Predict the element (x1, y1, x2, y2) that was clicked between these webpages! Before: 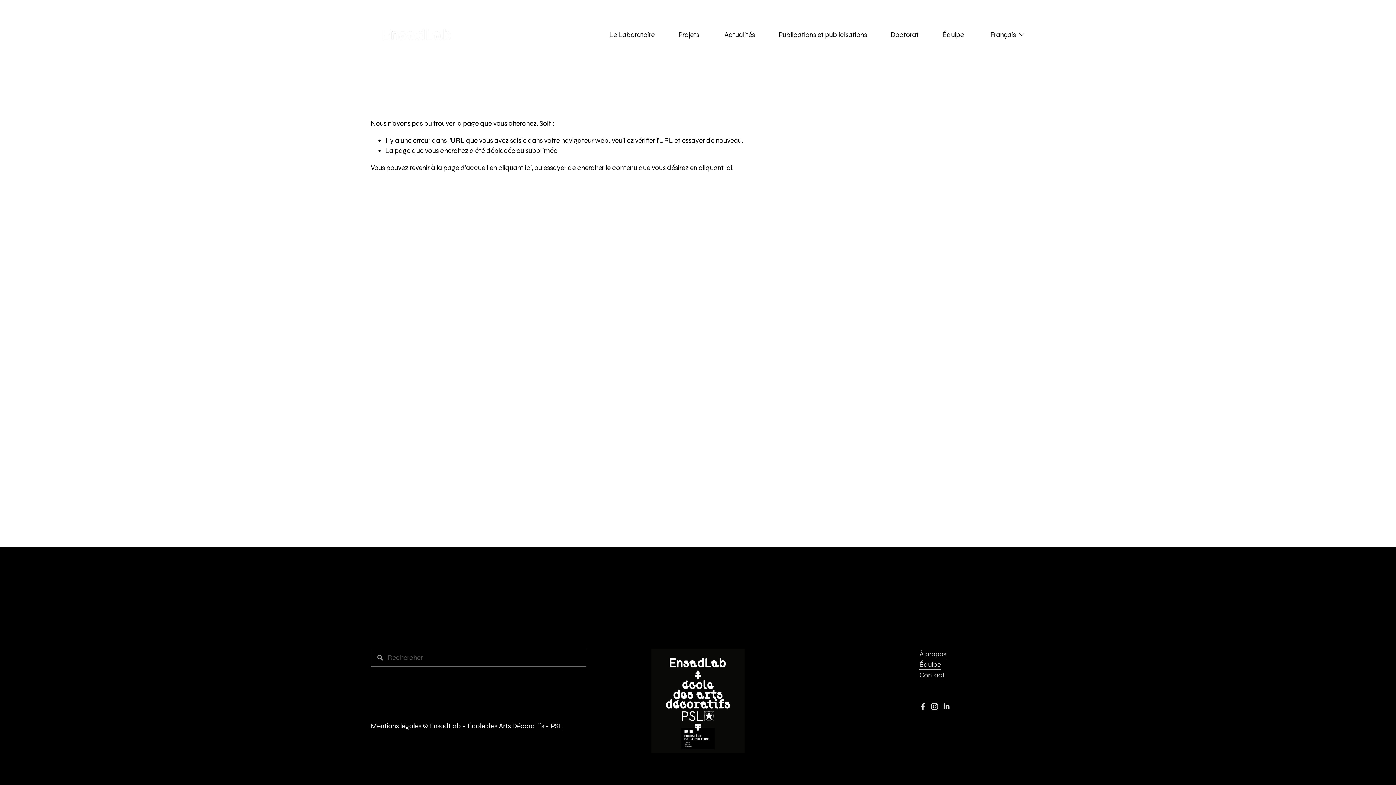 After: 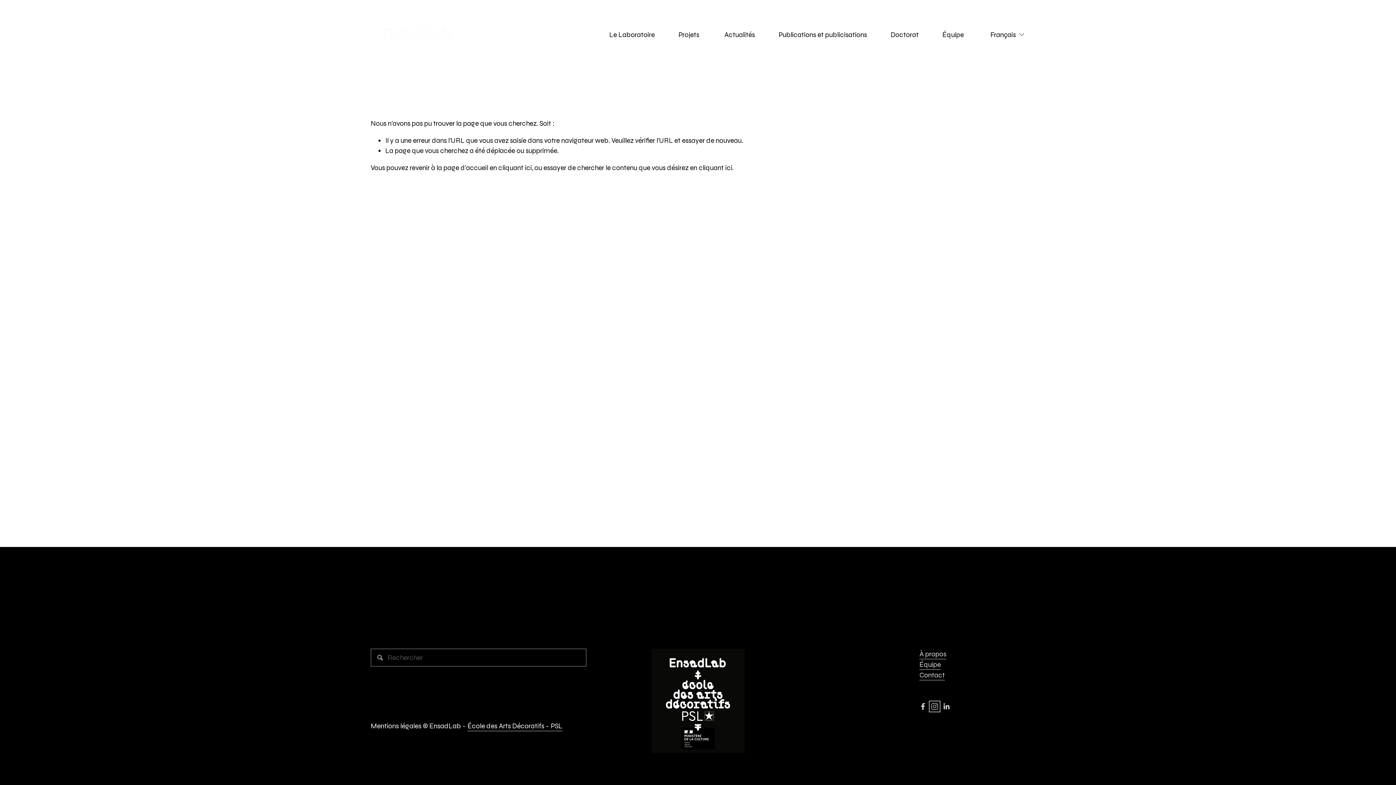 Action: bbox: (931, 703, 938, 710) label: Instagram